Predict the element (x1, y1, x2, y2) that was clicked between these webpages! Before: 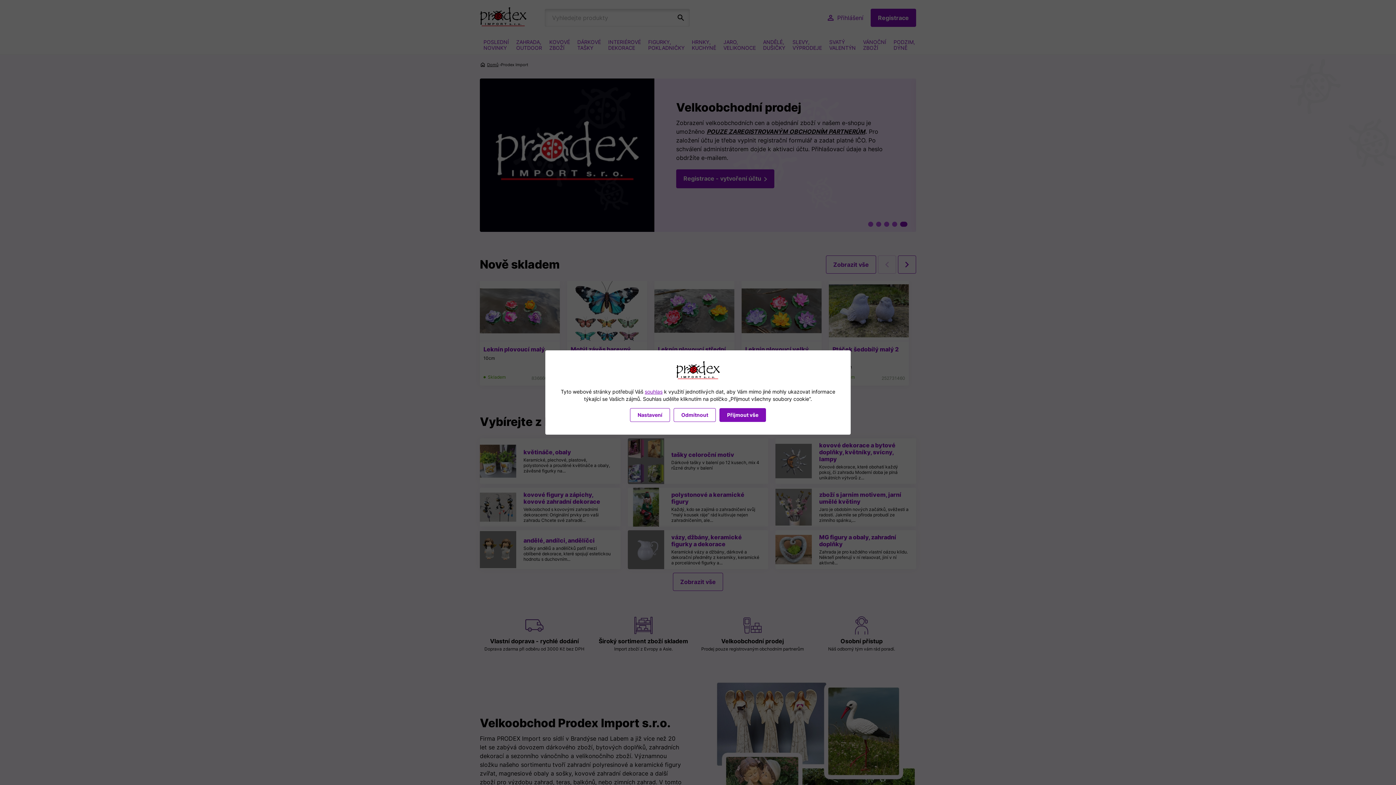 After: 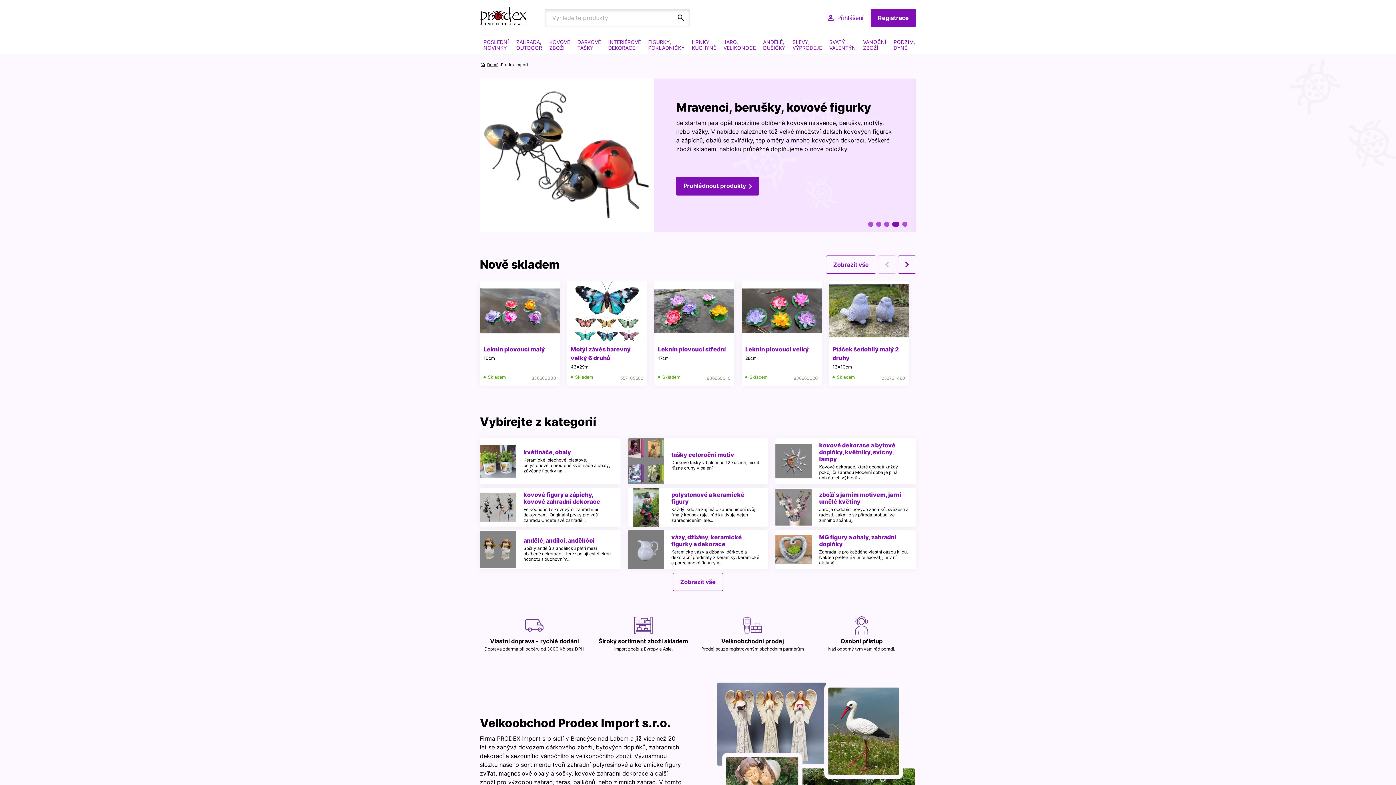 Action: label: Odmítnout bbox: (673, 408, 716, 422)